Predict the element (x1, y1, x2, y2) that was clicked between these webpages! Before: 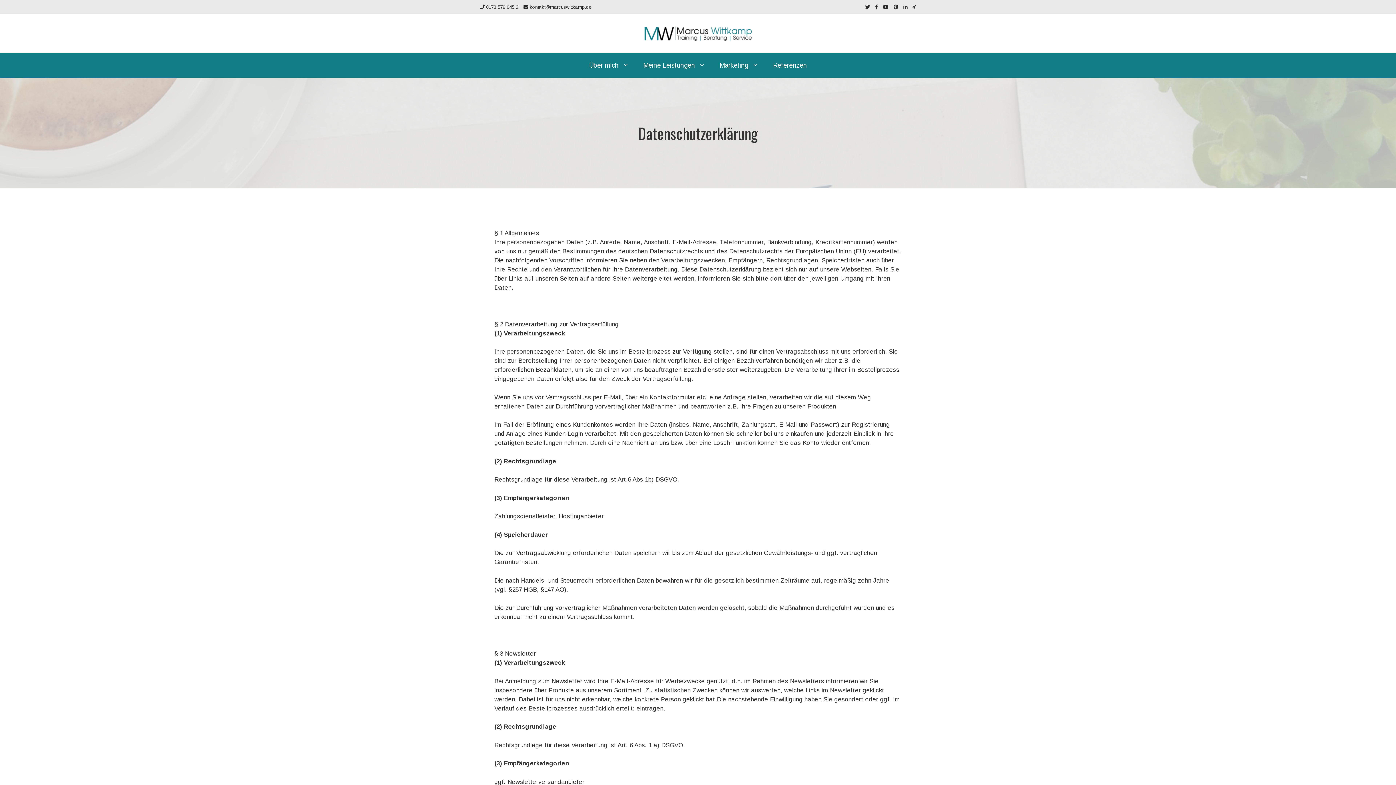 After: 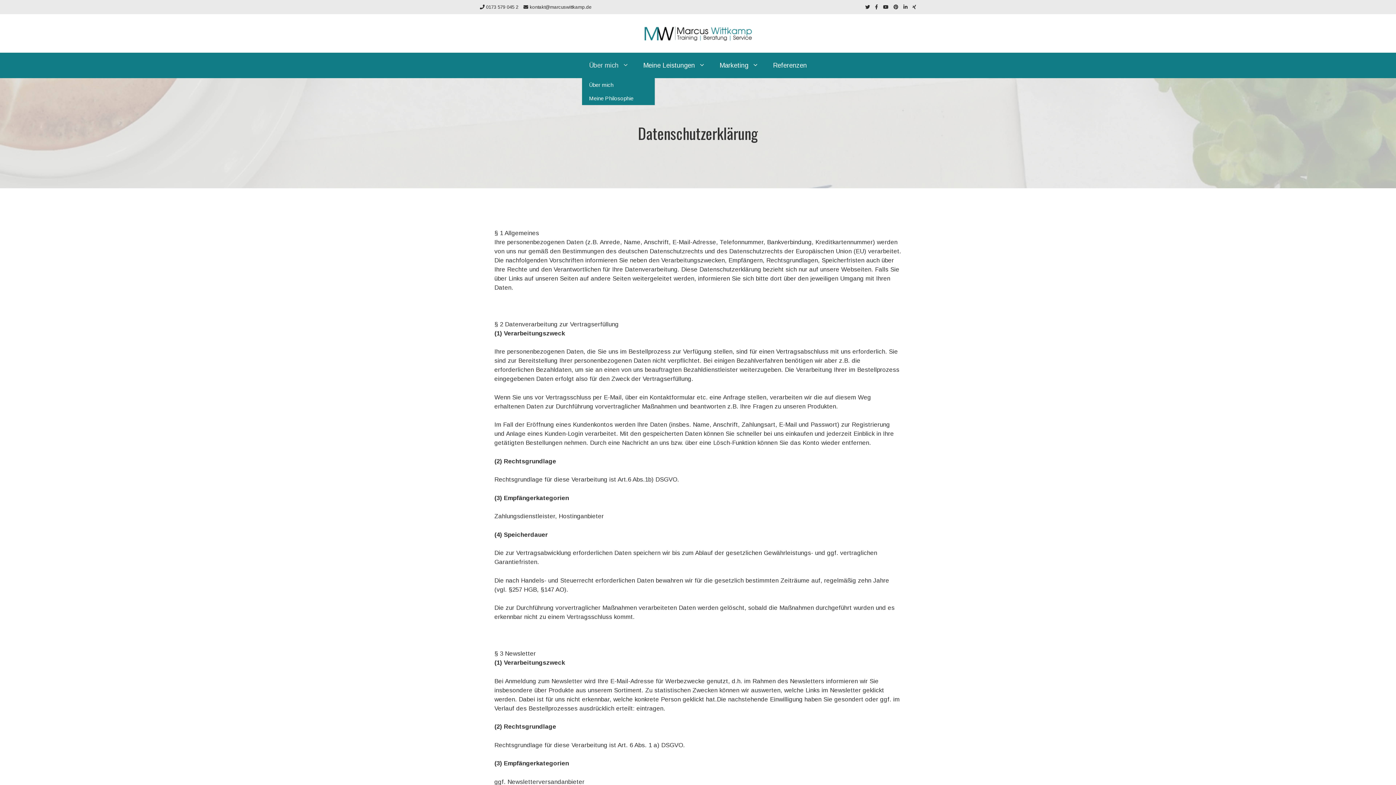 Action: bbox: (582, 52, 636, 78) label: Über mich